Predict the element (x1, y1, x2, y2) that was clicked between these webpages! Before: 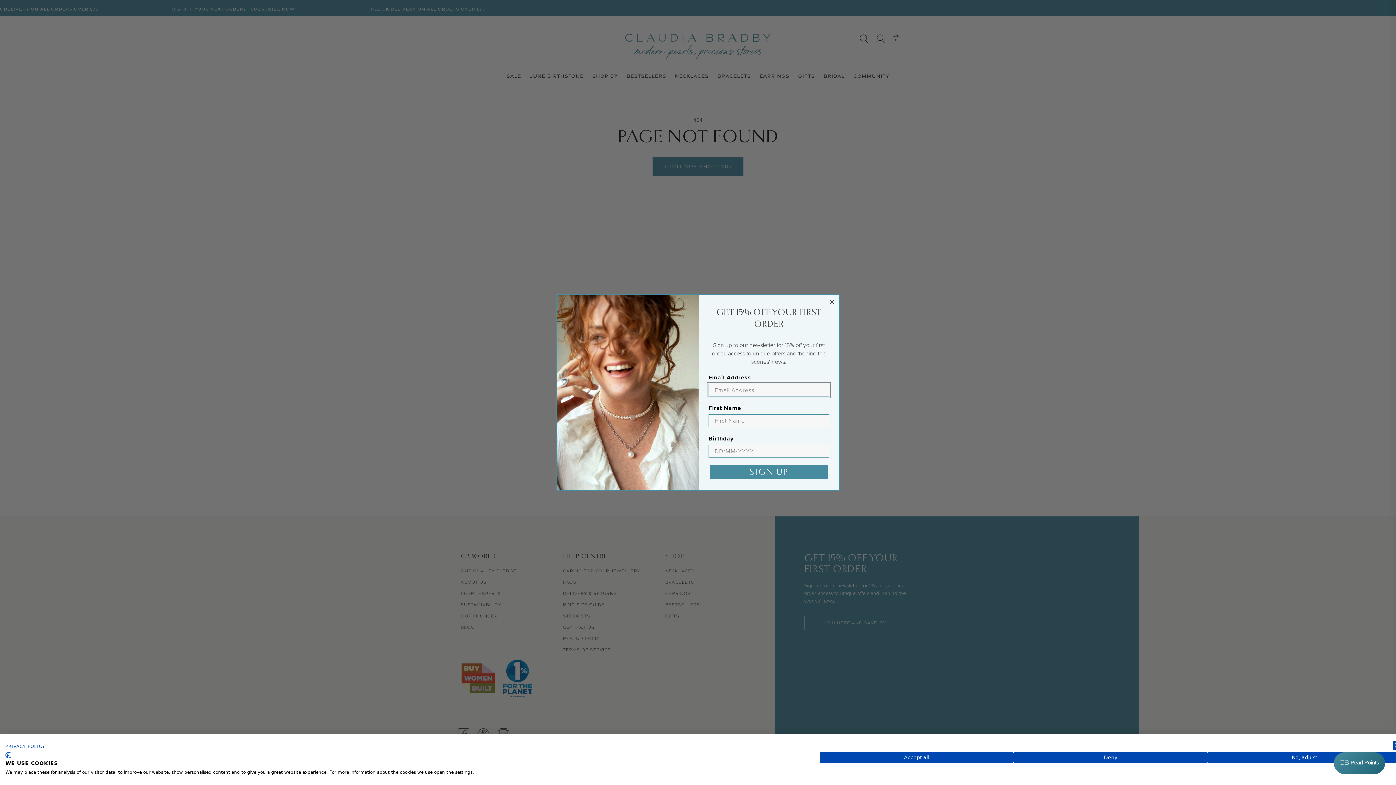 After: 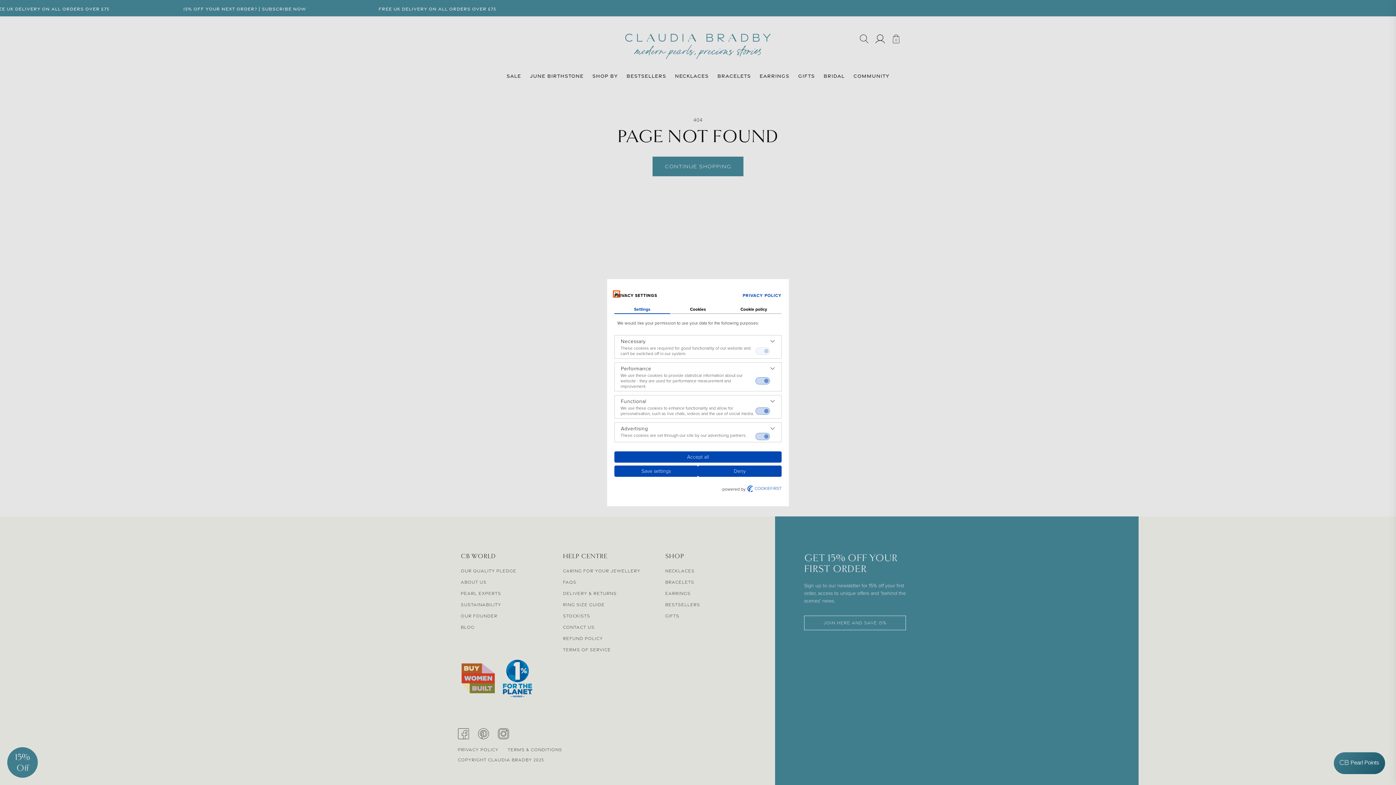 Action: bbox: (1207, 752, 1401, 763) label: Adjust cookie preferences